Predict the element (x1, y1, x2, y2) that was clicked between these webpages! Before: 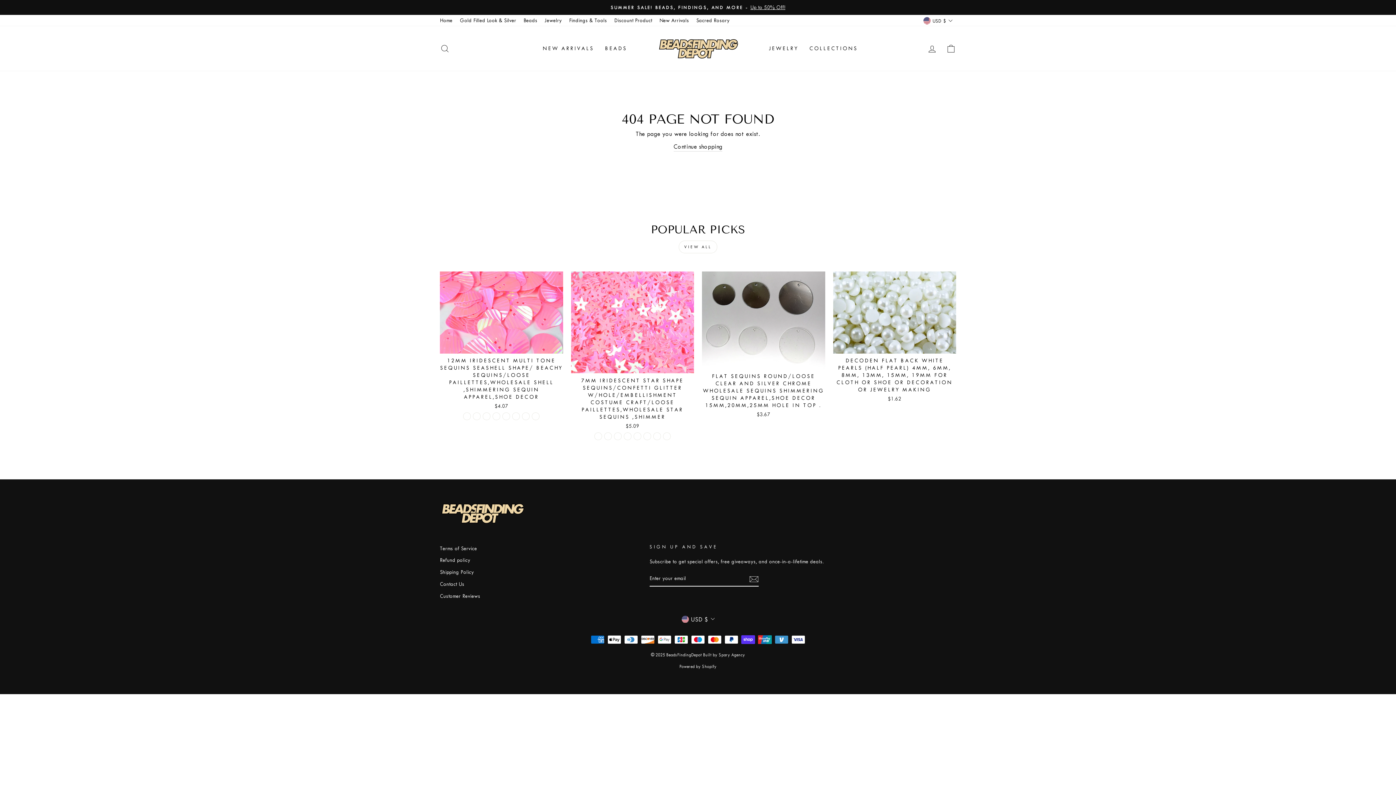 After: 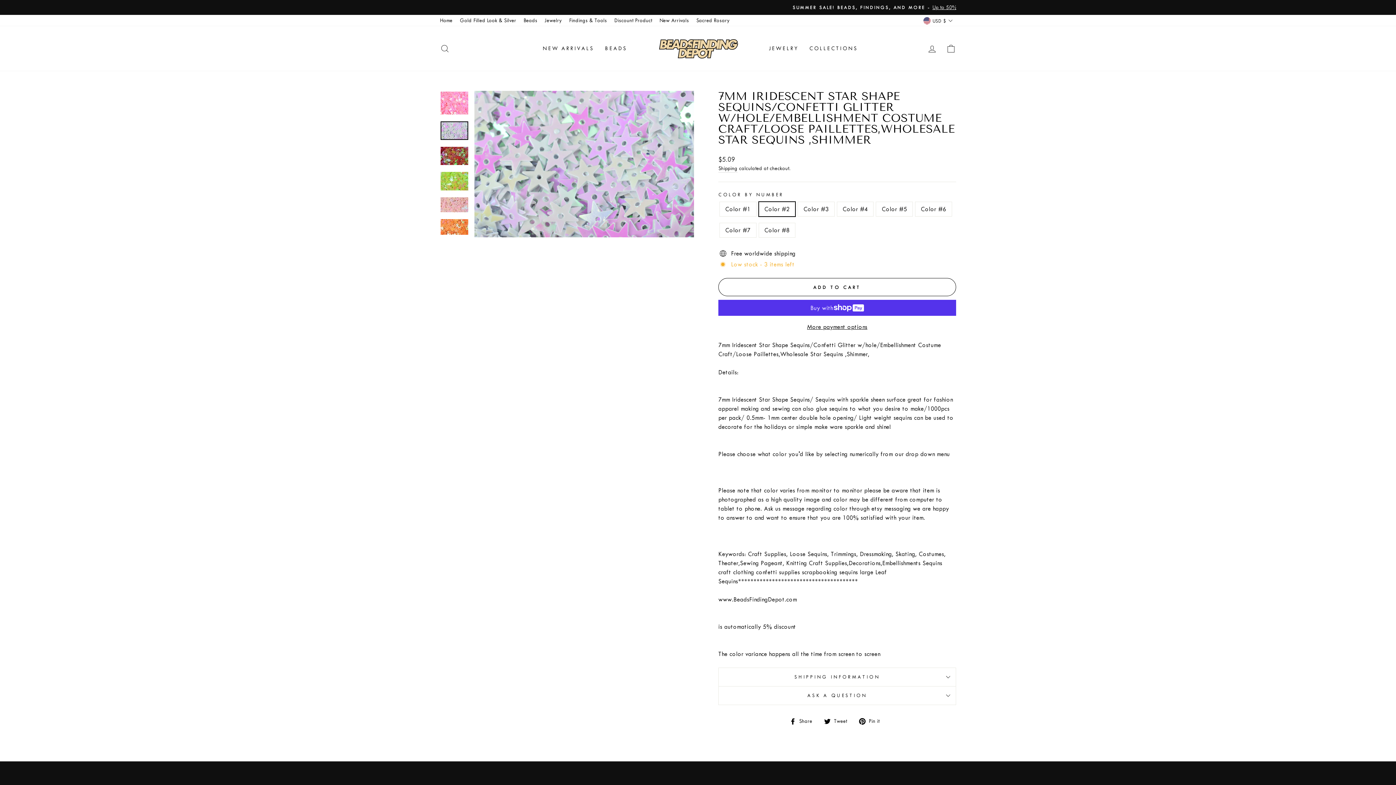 Action: bbox: (604, 432, 611, 439) label: 7mm Iridescent  Star Shape Sequins/Confetti Glitter w/hole/Embellishment Costume Craft/Loose Paillettes,Wholesale Star Sequins ,Shimmer - Color #2